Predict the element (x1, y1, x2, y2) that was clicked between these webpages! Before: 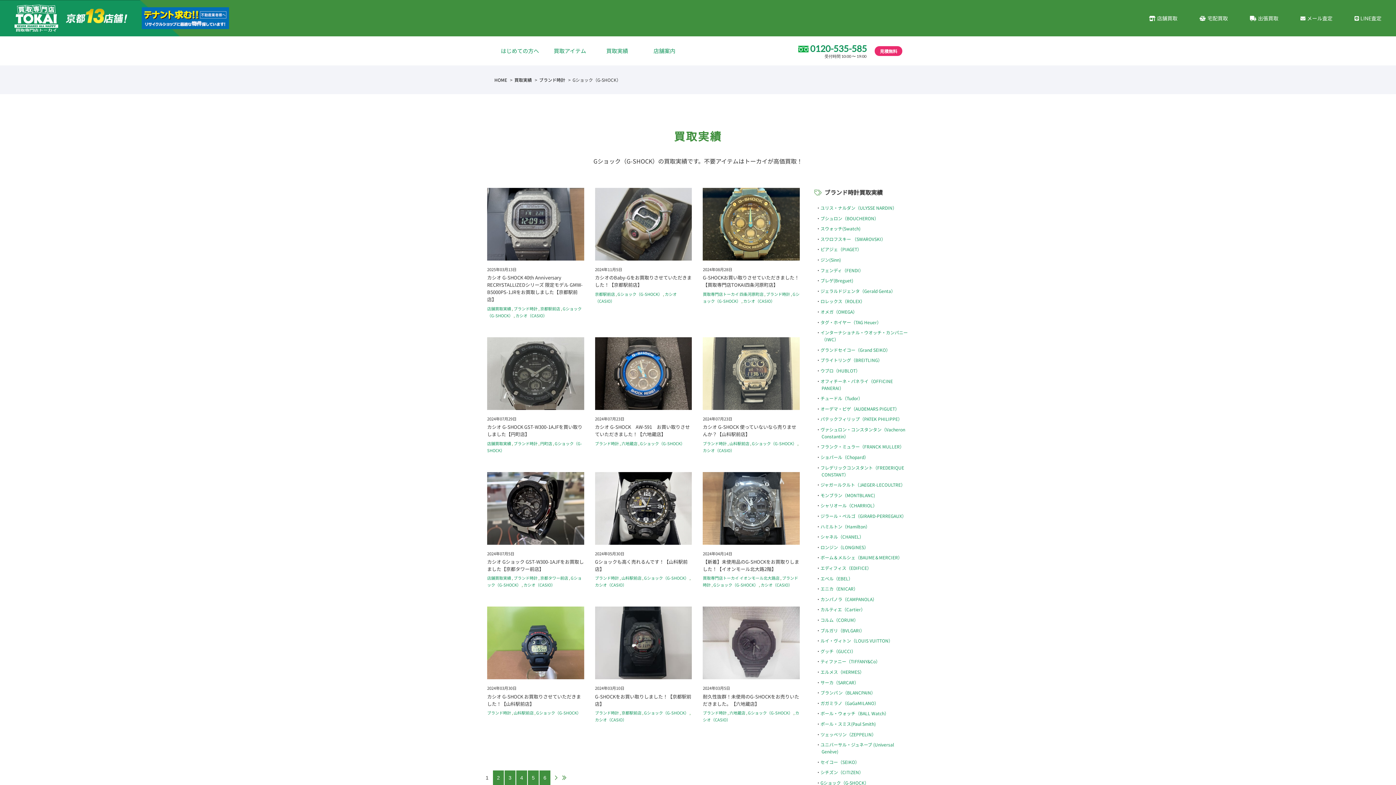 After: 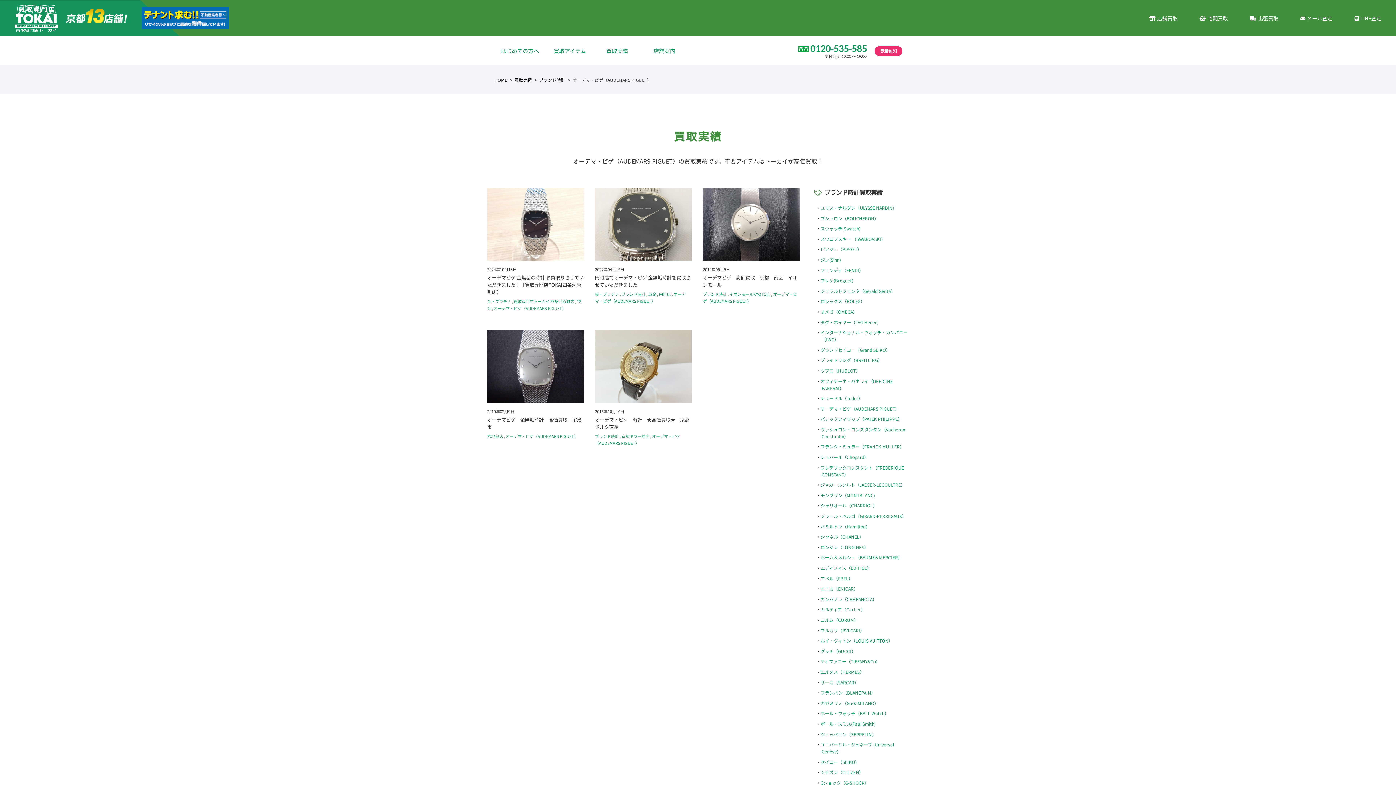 Action: label: オーデマ・ピゲ（AUDEMARS PIGUET） bbox: (820, 405, 899, 411)